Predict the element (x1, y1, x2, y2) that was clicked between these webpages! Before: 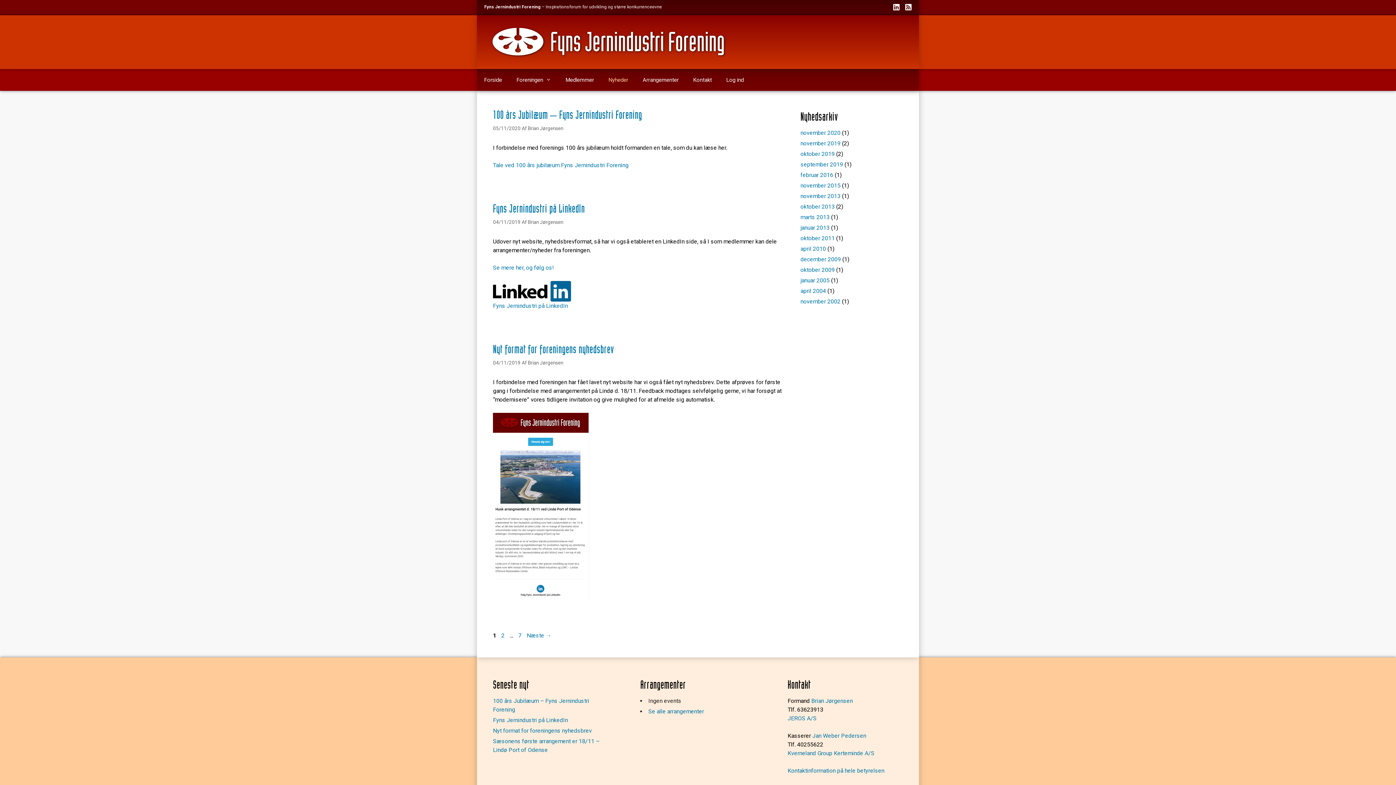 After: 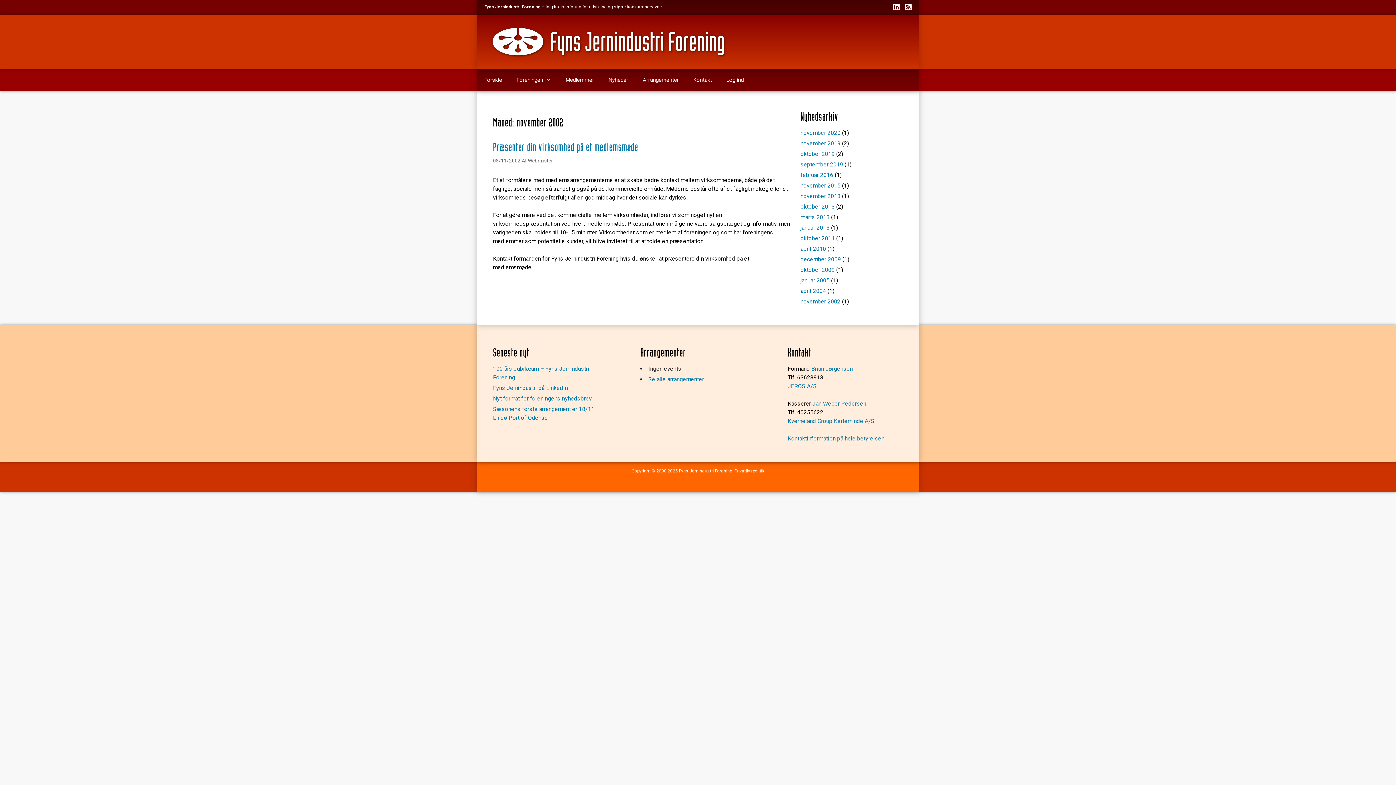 Action: label: november 2002 bbox: (800, 298, 840, 305)